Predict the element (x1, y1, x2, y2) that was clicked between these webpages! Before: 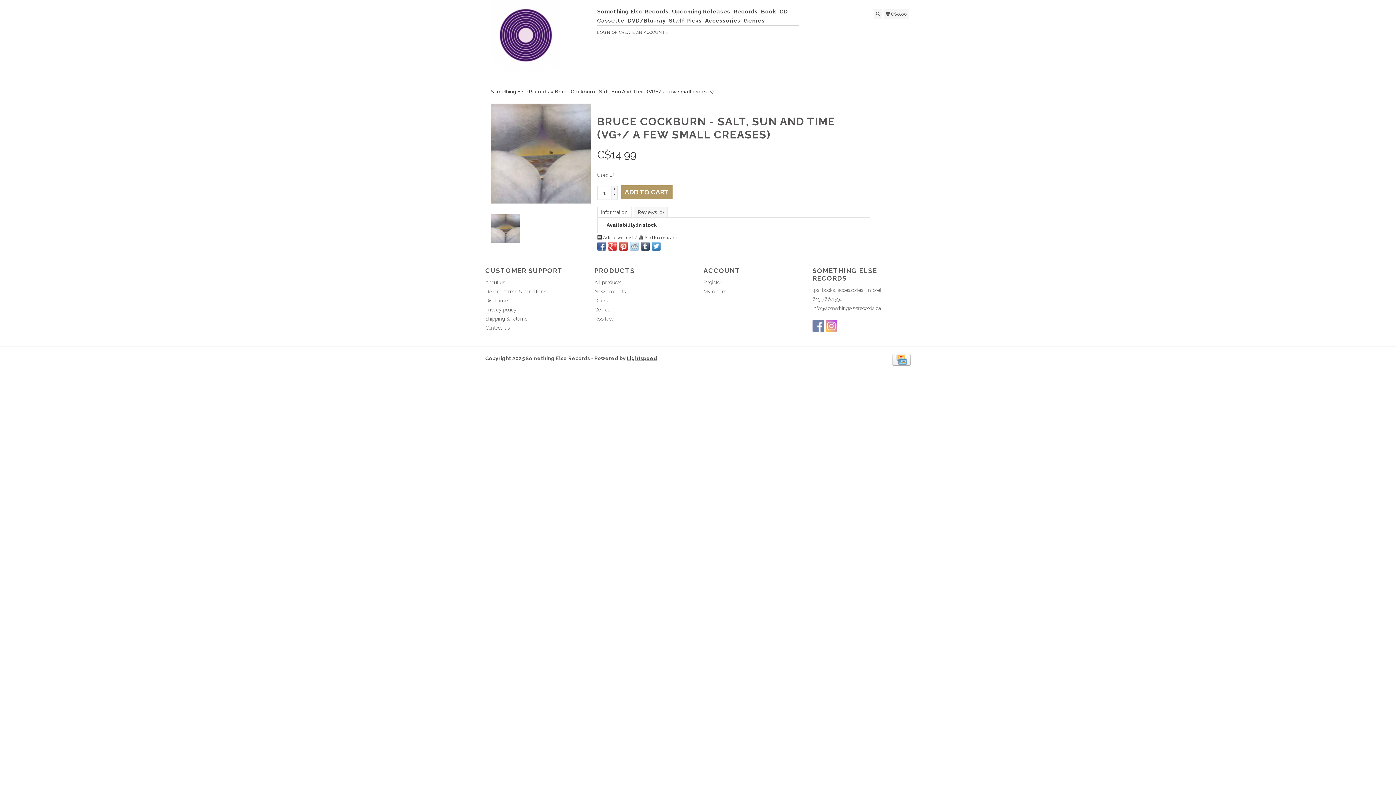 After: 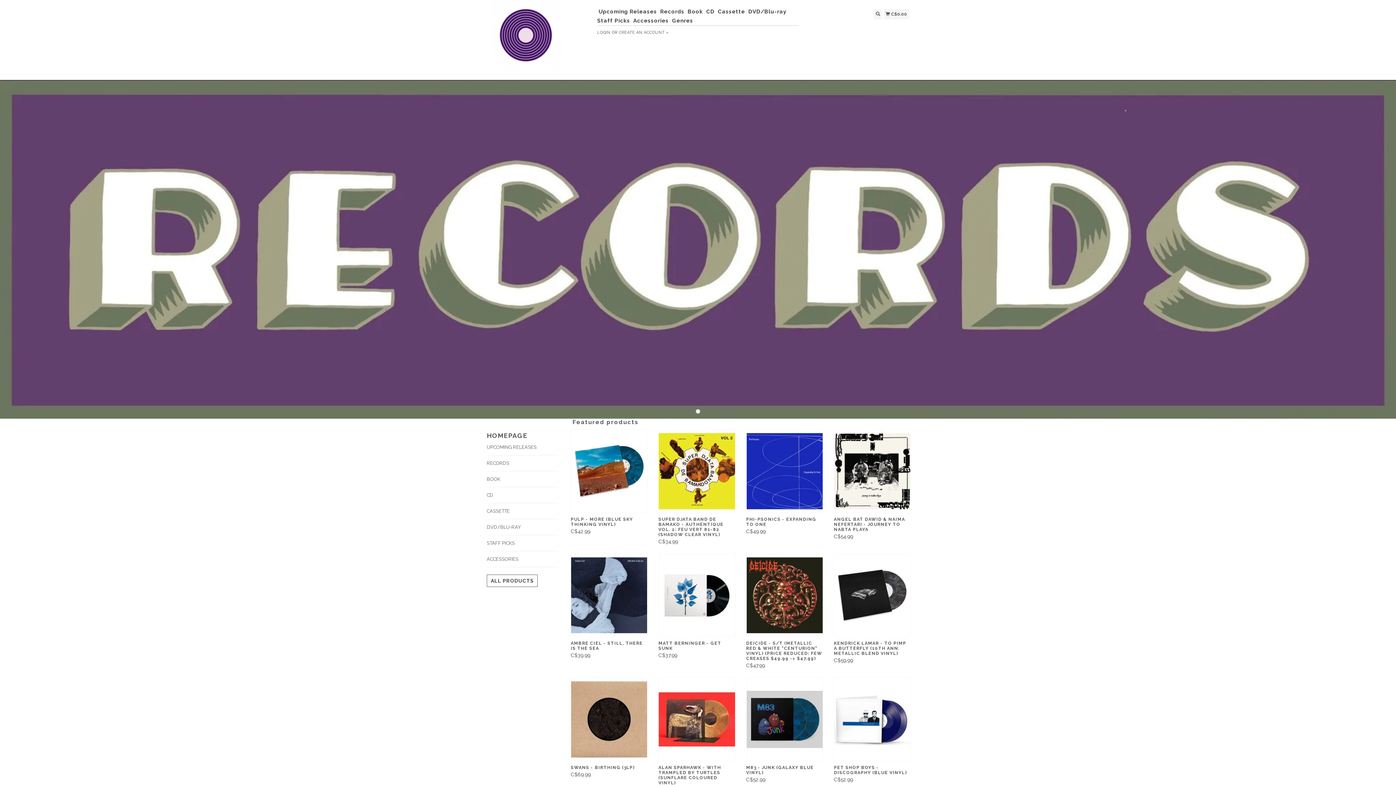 Action: label: Something Else Records bbox: (490, 88, 549, 94)